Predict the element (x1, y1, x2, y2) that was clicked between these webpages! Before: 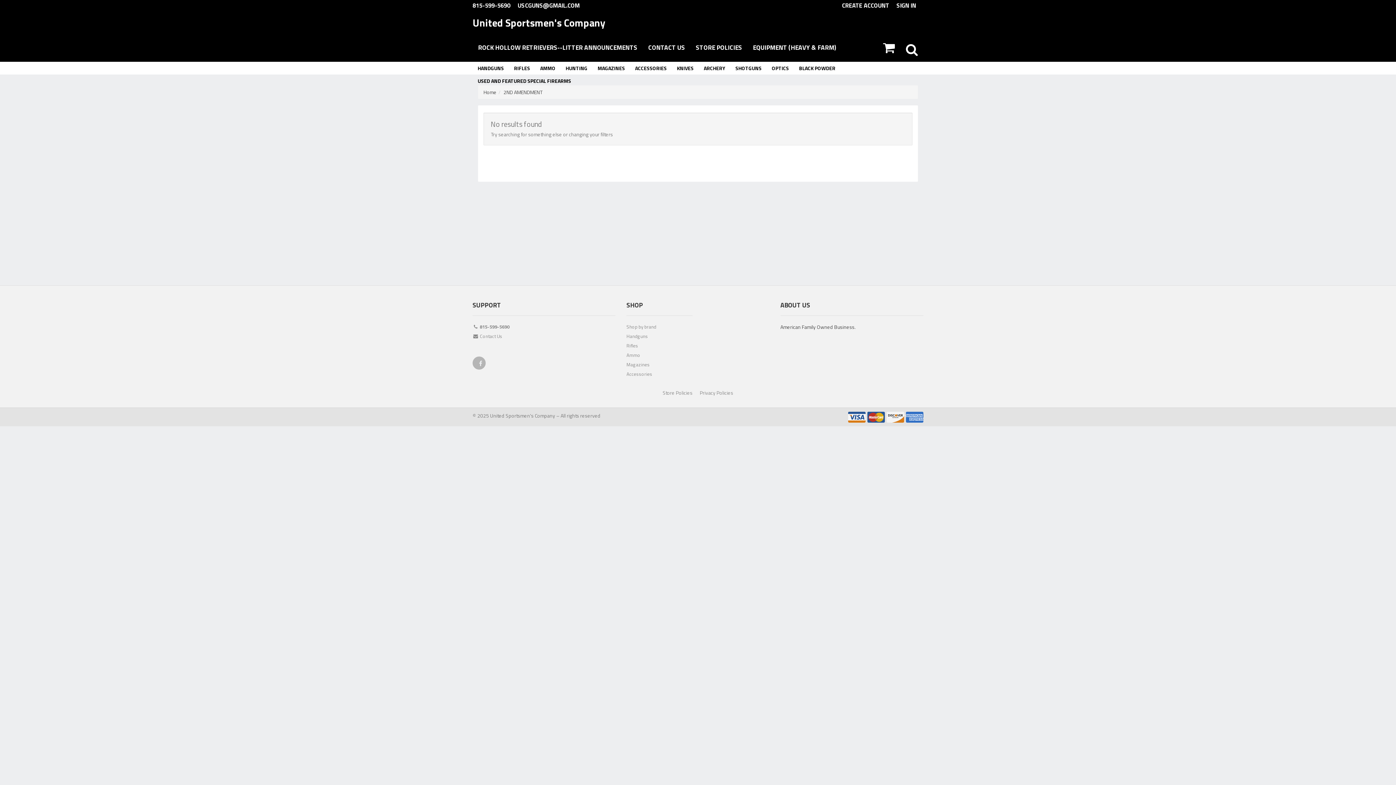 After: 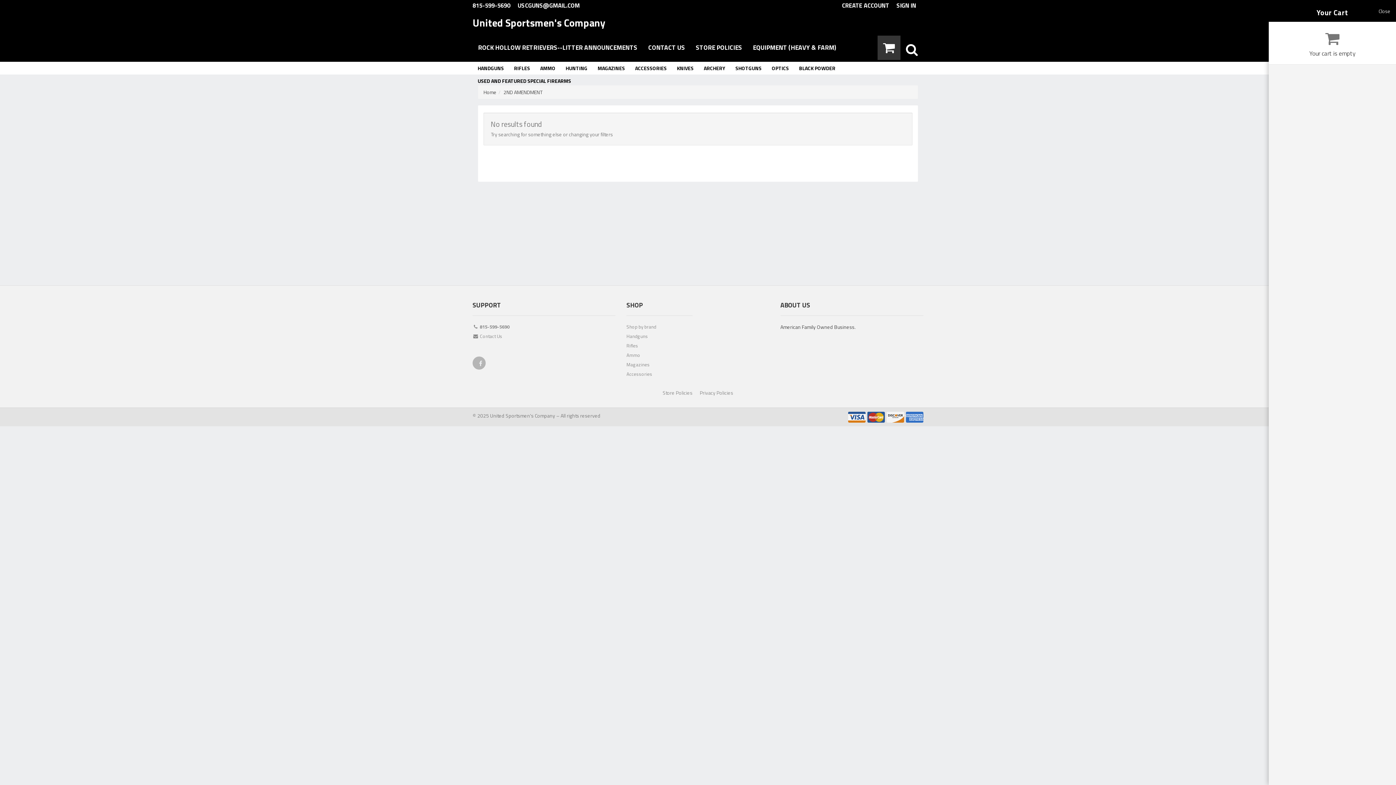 Action: bbox: (877, 35, 900, 60)